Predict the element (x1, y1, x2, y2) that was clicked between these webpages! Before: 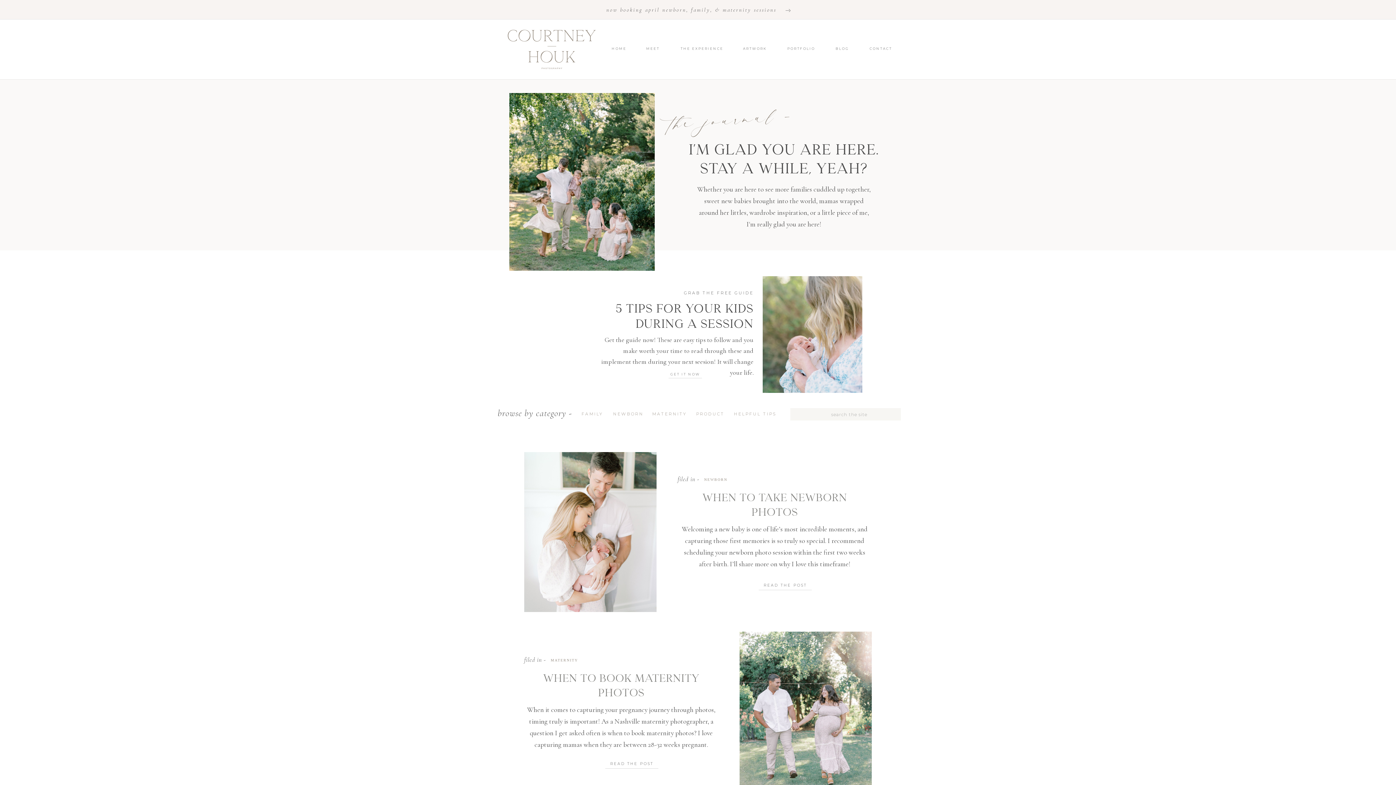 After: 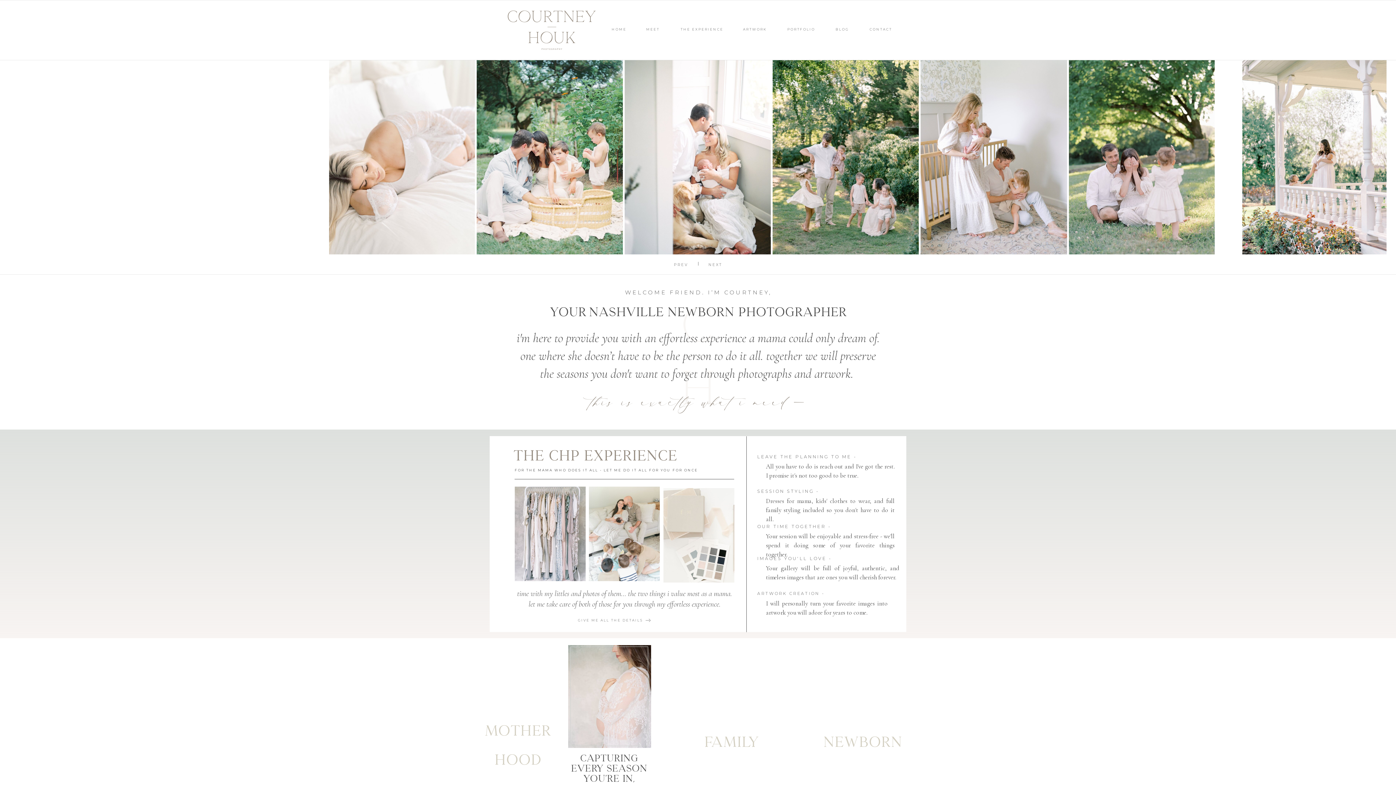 Action: bbox: (606, 46, 632, 52) label: HOME